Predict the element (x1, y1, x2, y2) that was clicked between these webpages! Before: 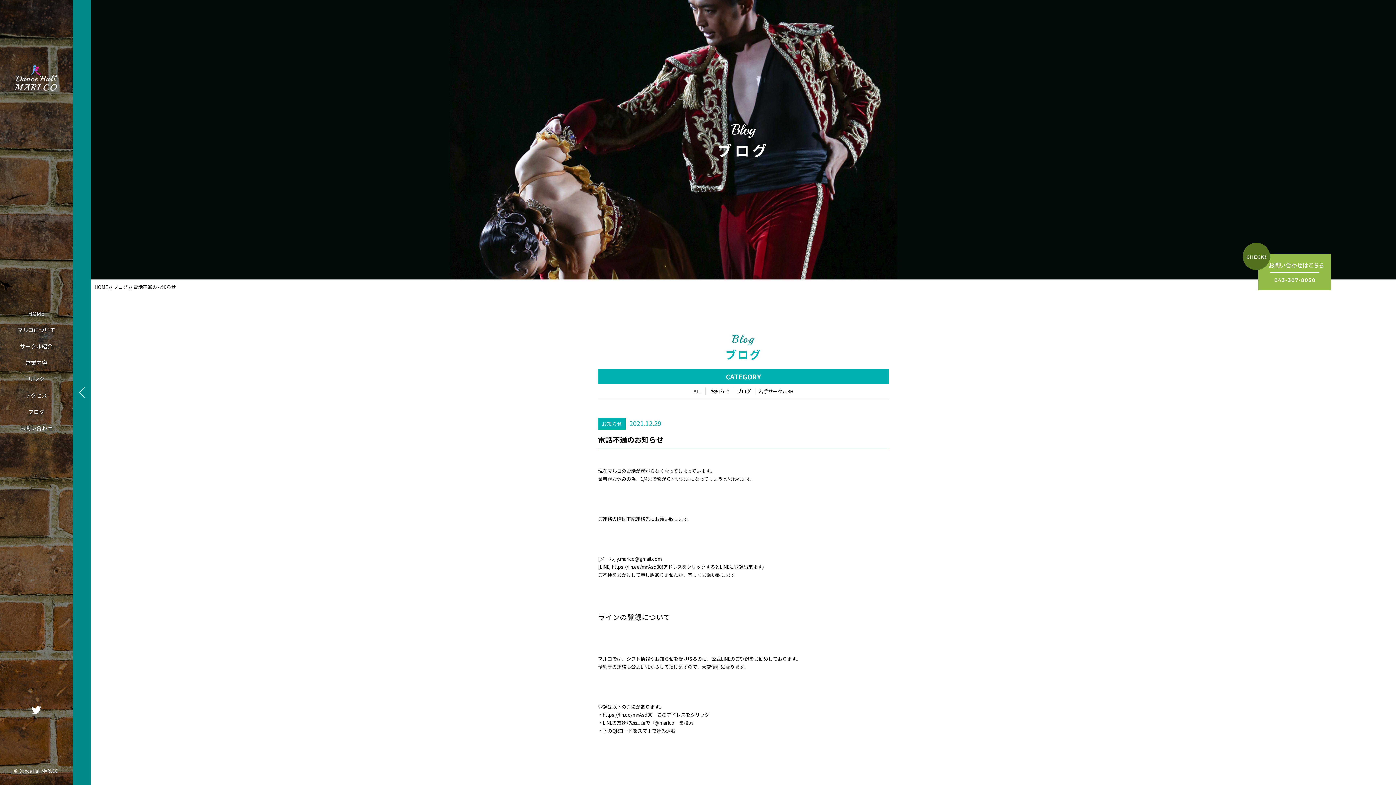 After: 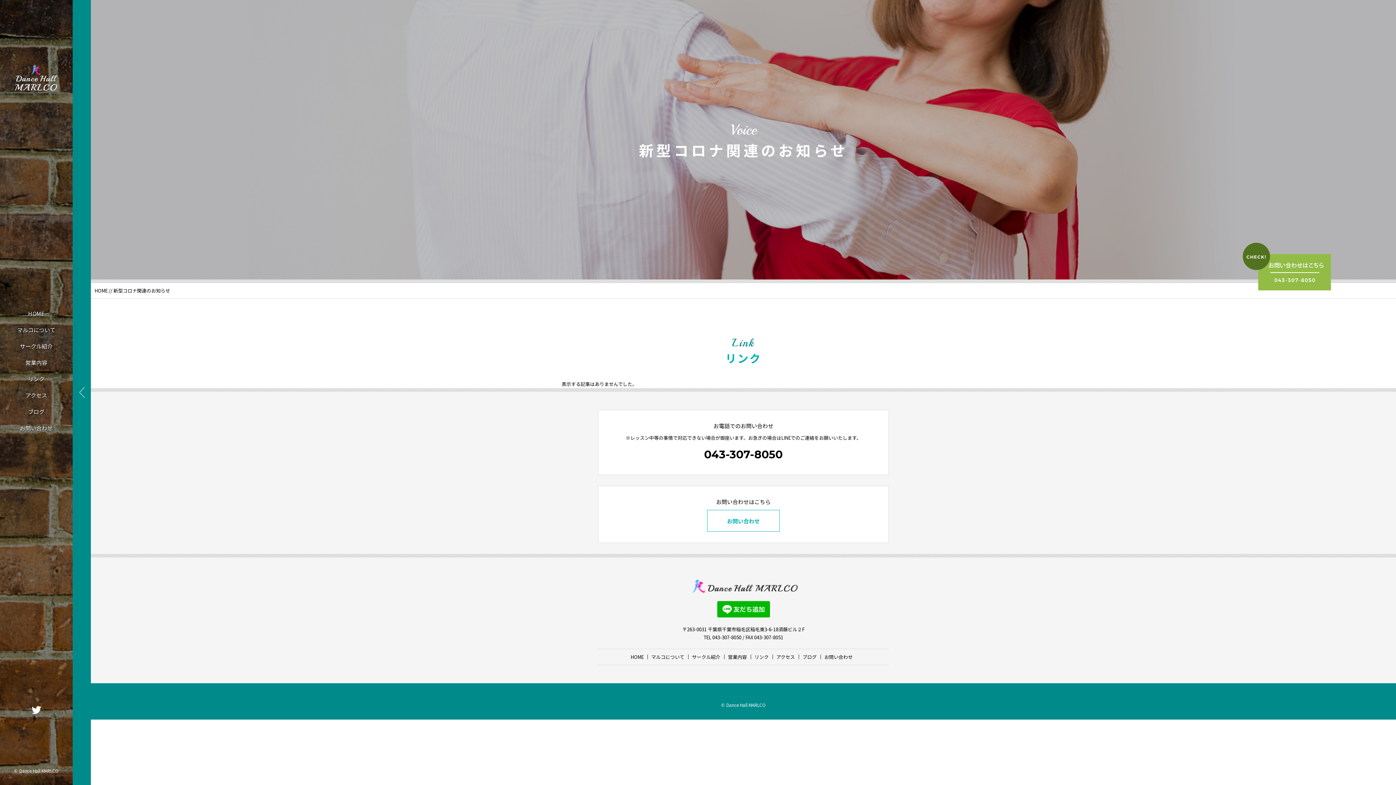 Action: bbox: (0, 370, 72, 387) label: リンク